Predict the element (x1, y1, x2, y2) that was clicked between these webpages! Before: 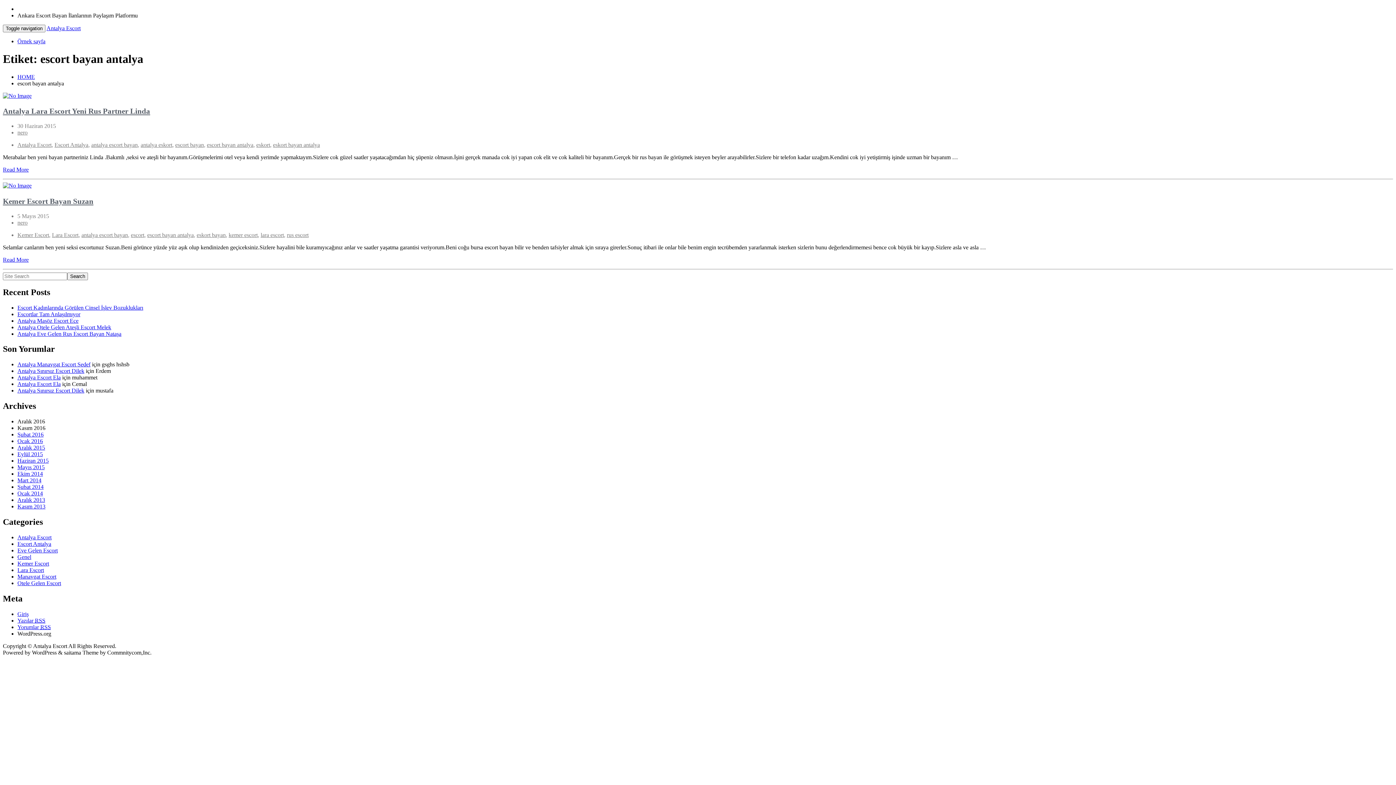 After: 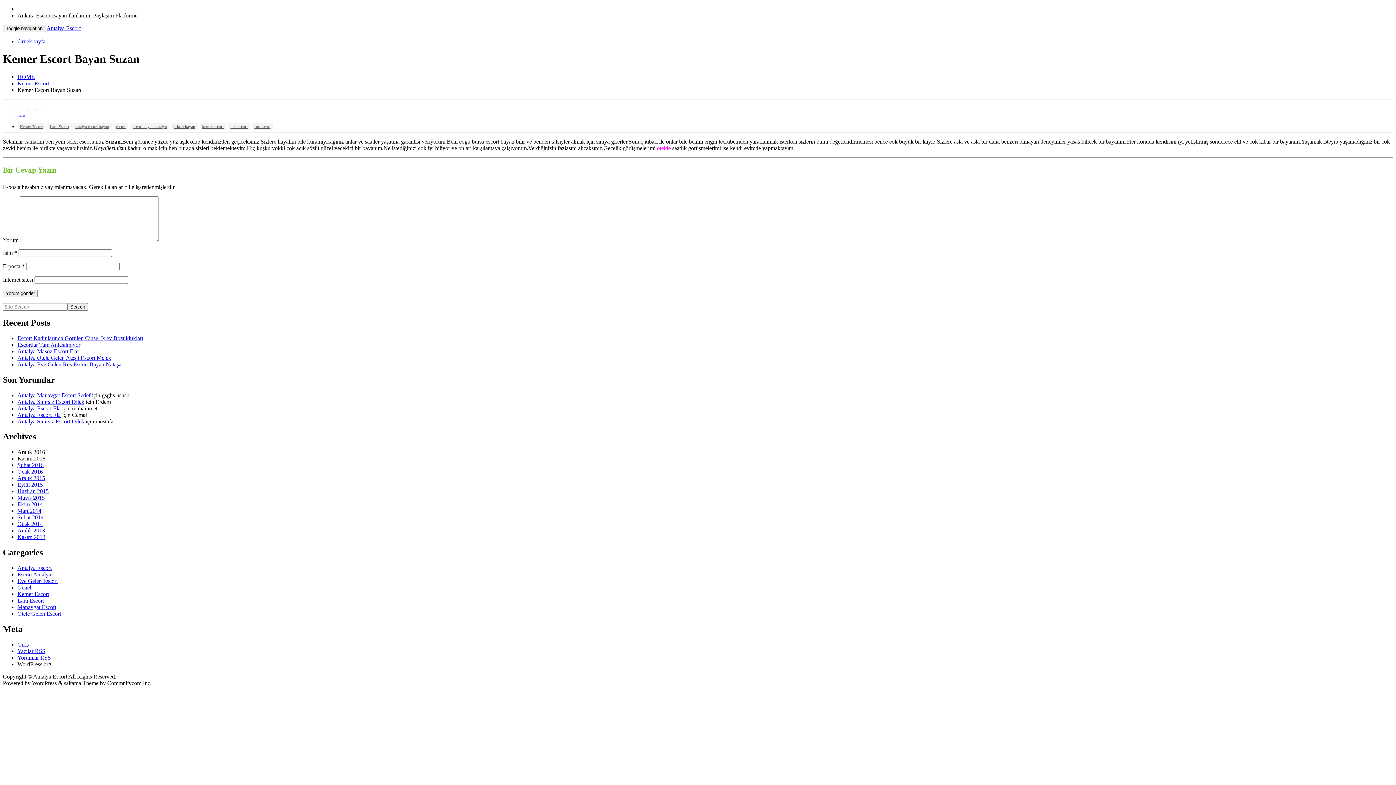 Action: bbox: (2, 196, 93, 205) label: Kemer Escort Bayan Suzan